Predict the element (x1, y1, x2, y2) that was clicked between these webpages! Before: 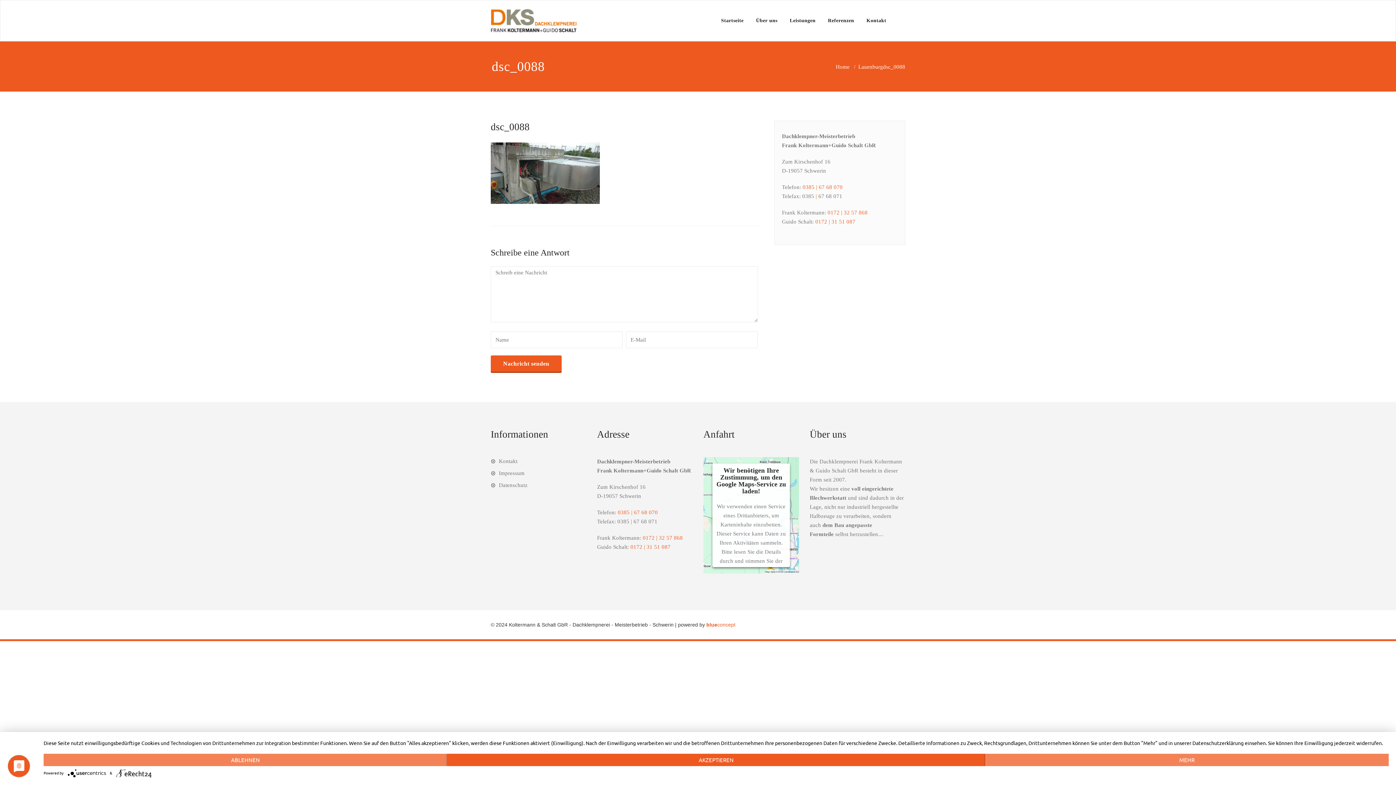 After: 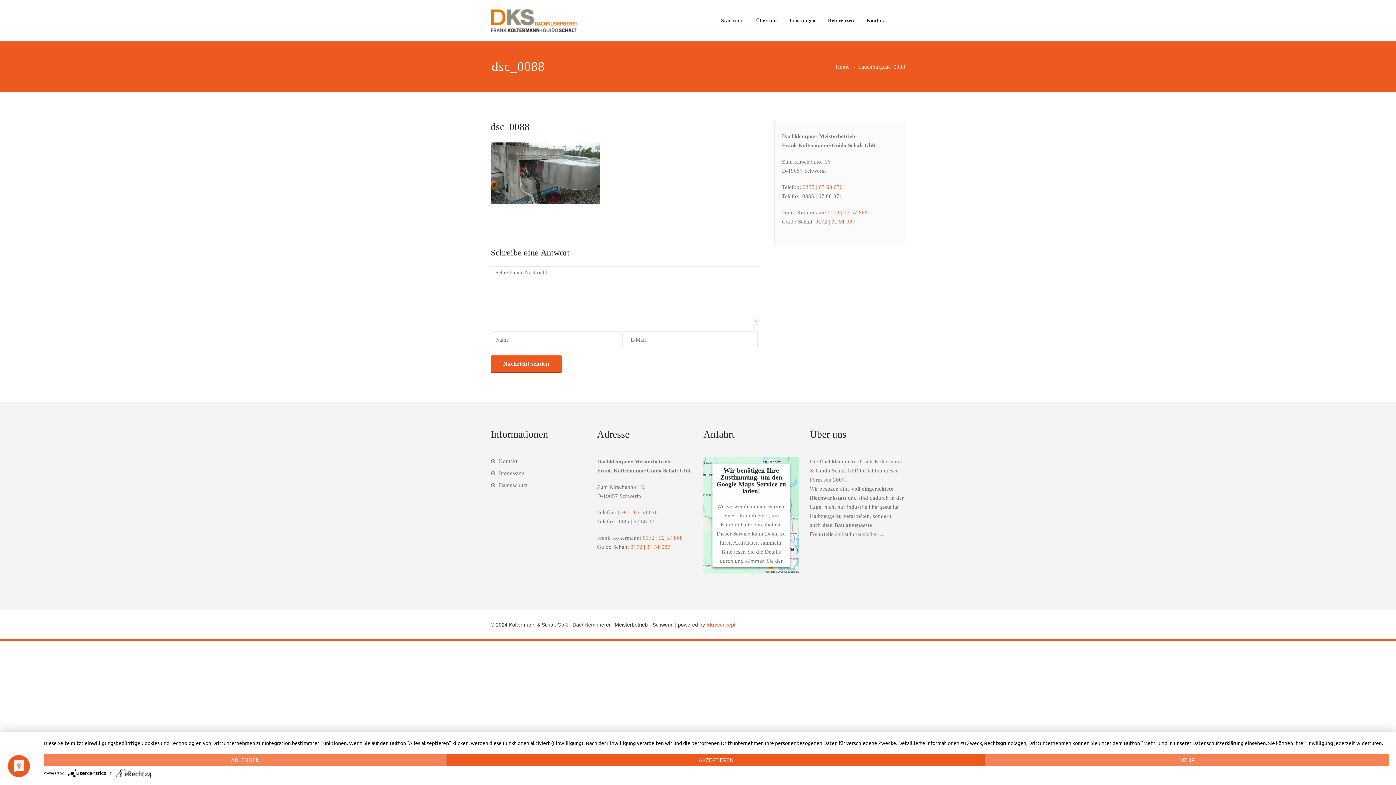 Action: label: 0385 | 67 68 070 bbox: (617, 509, 658, 515)